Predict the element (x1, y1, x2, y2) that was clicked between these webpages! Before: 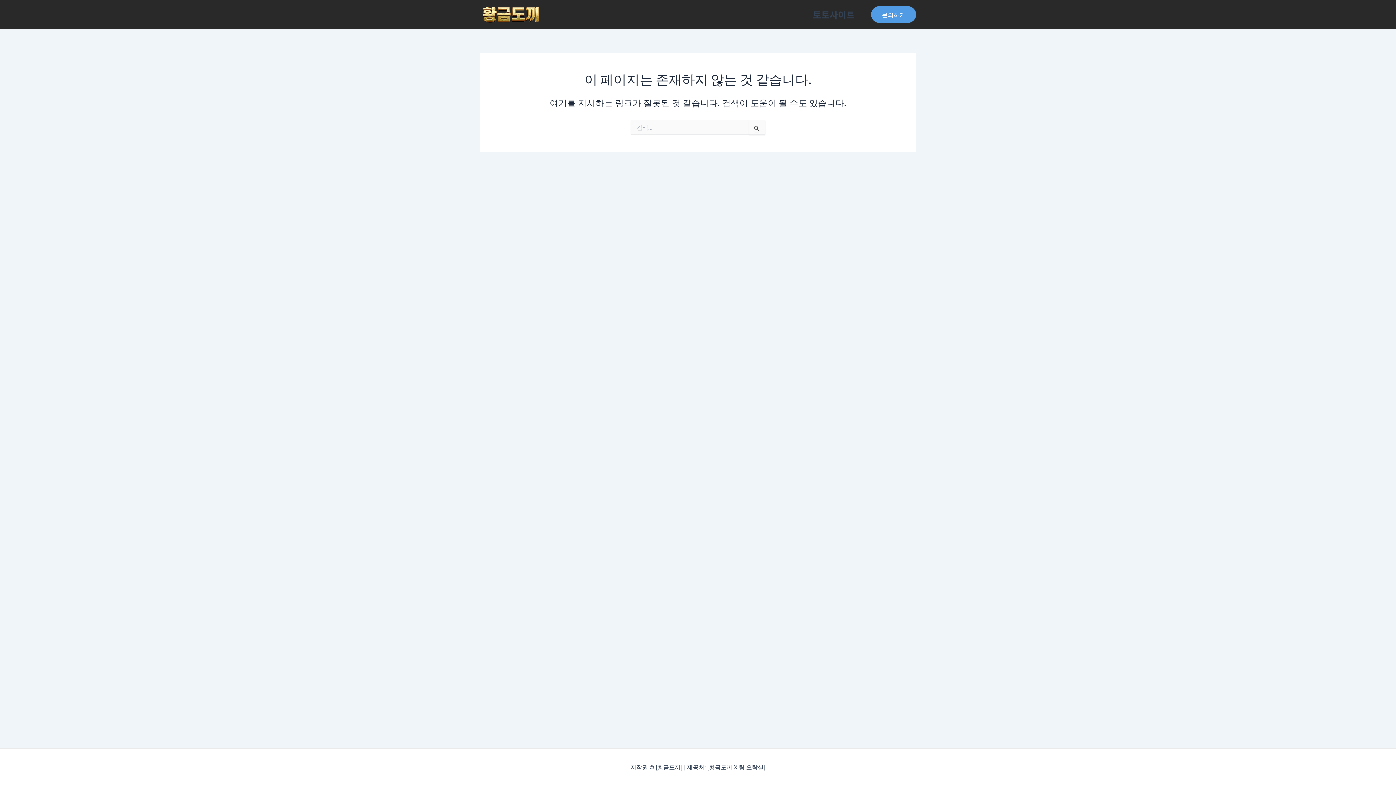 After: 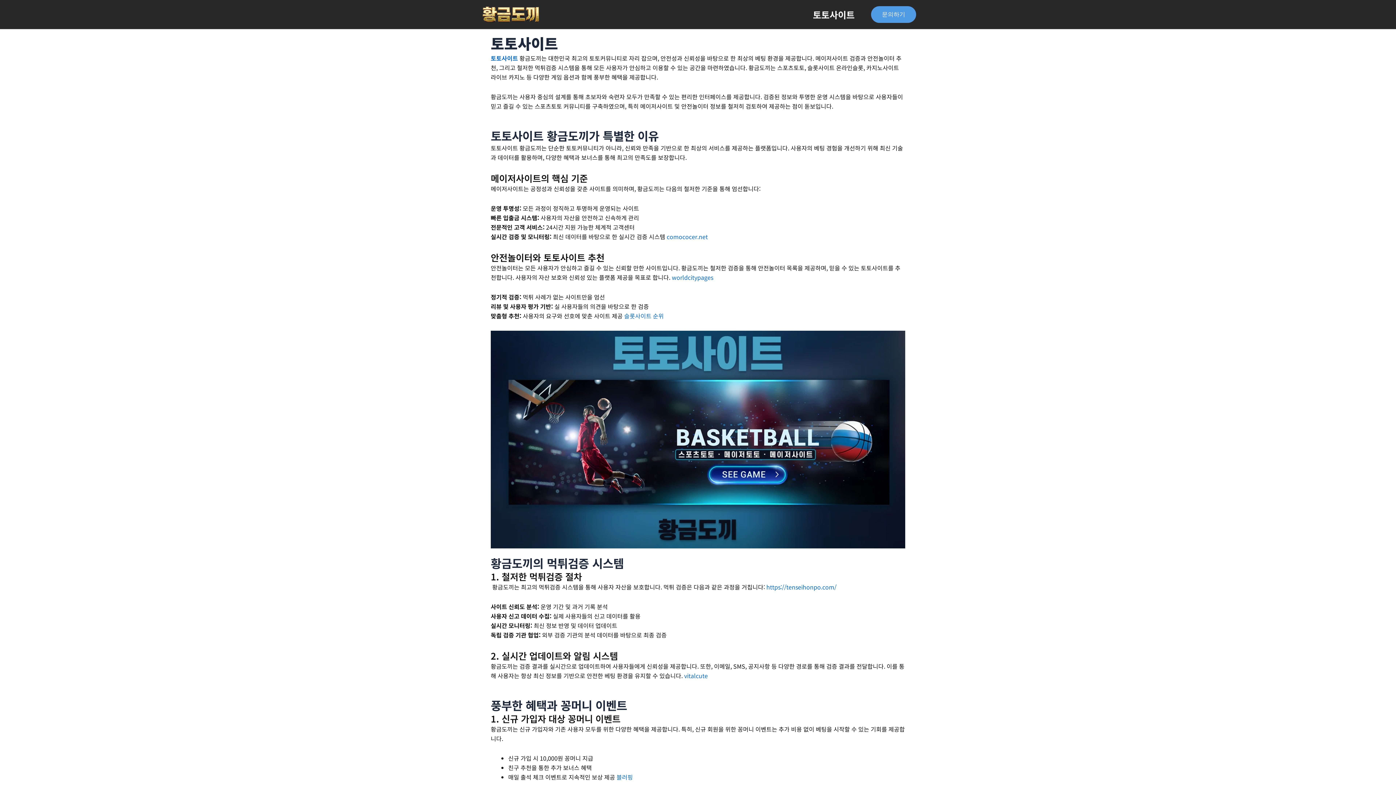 Action: bbox: (480, 9, 541, 17)